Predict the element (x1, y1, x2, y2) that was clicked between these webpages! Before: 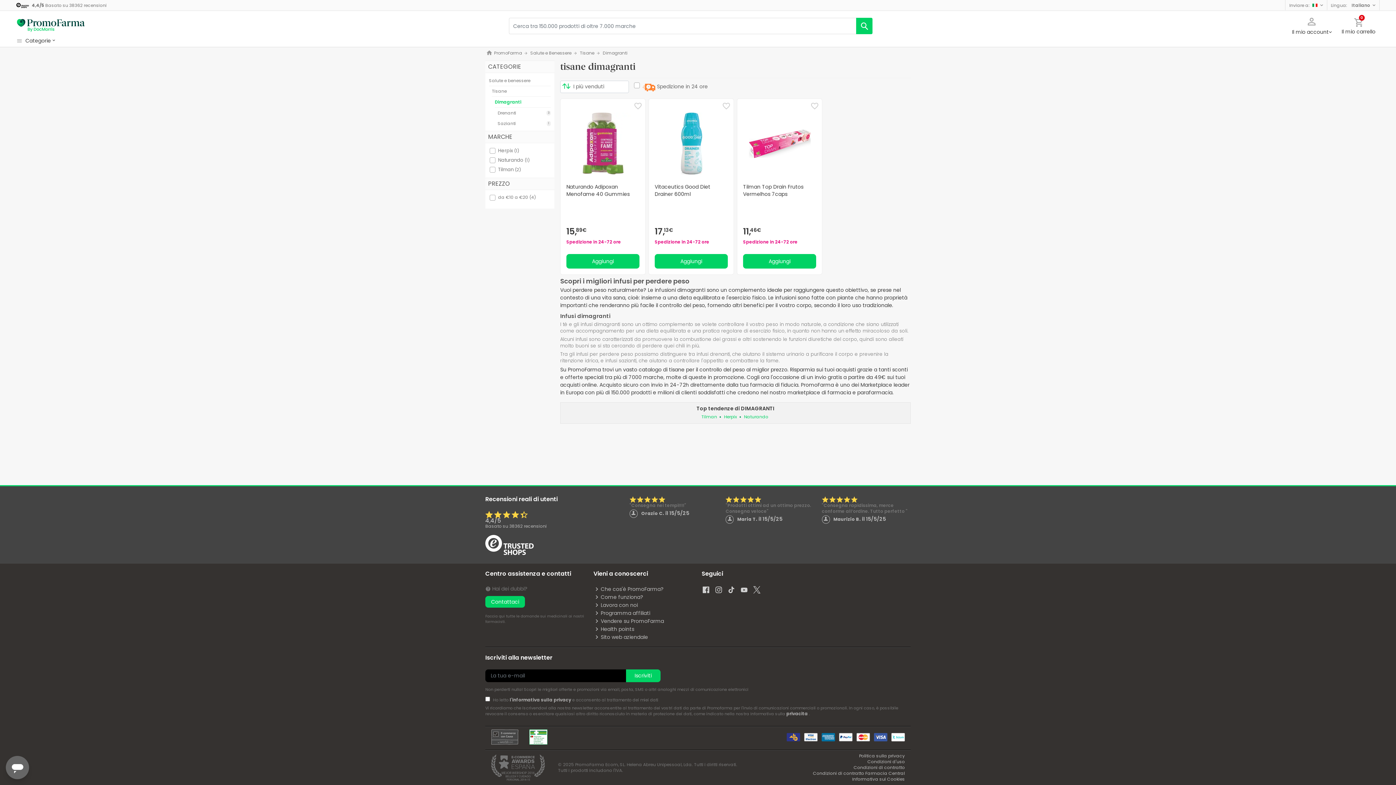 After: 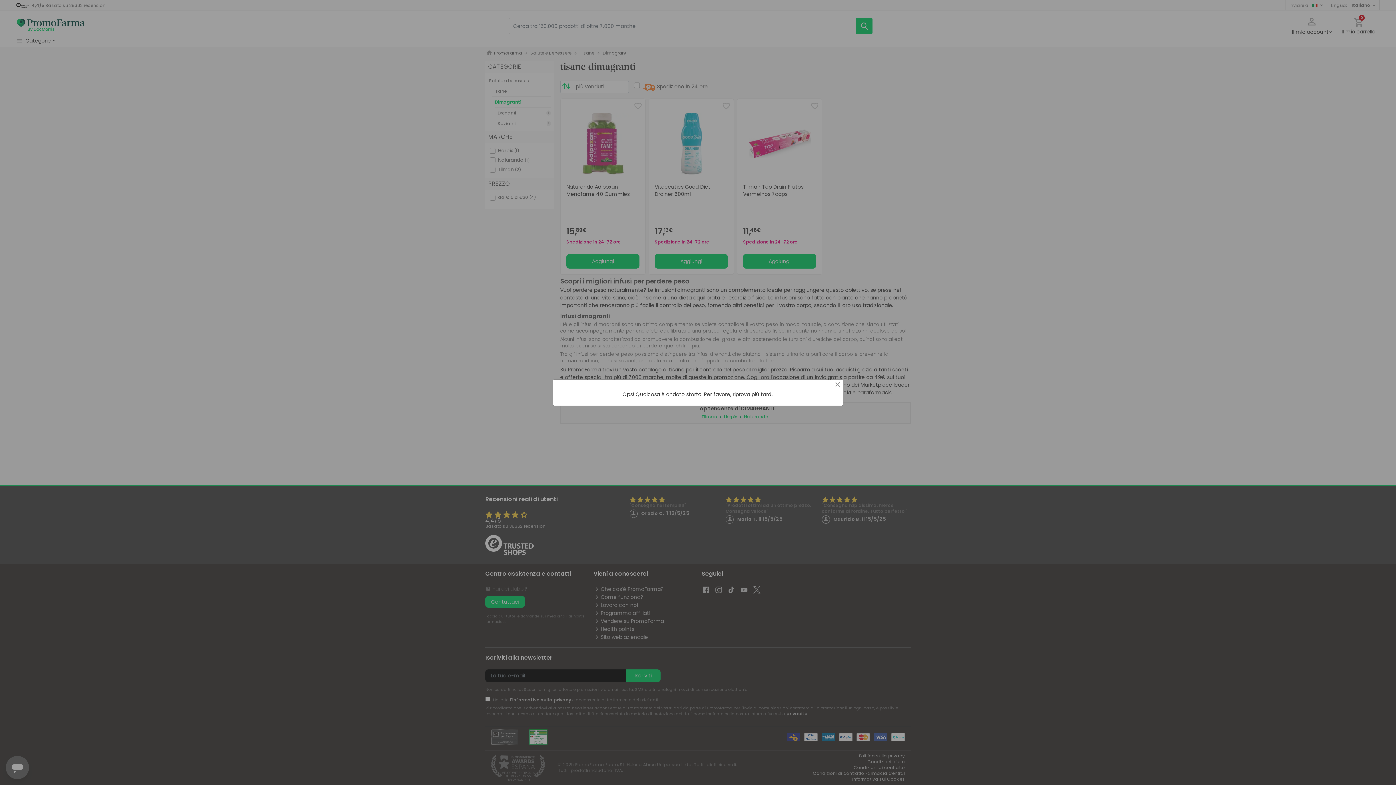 Action: bbox: (743, 254, 816, 268) label: Aggiungi